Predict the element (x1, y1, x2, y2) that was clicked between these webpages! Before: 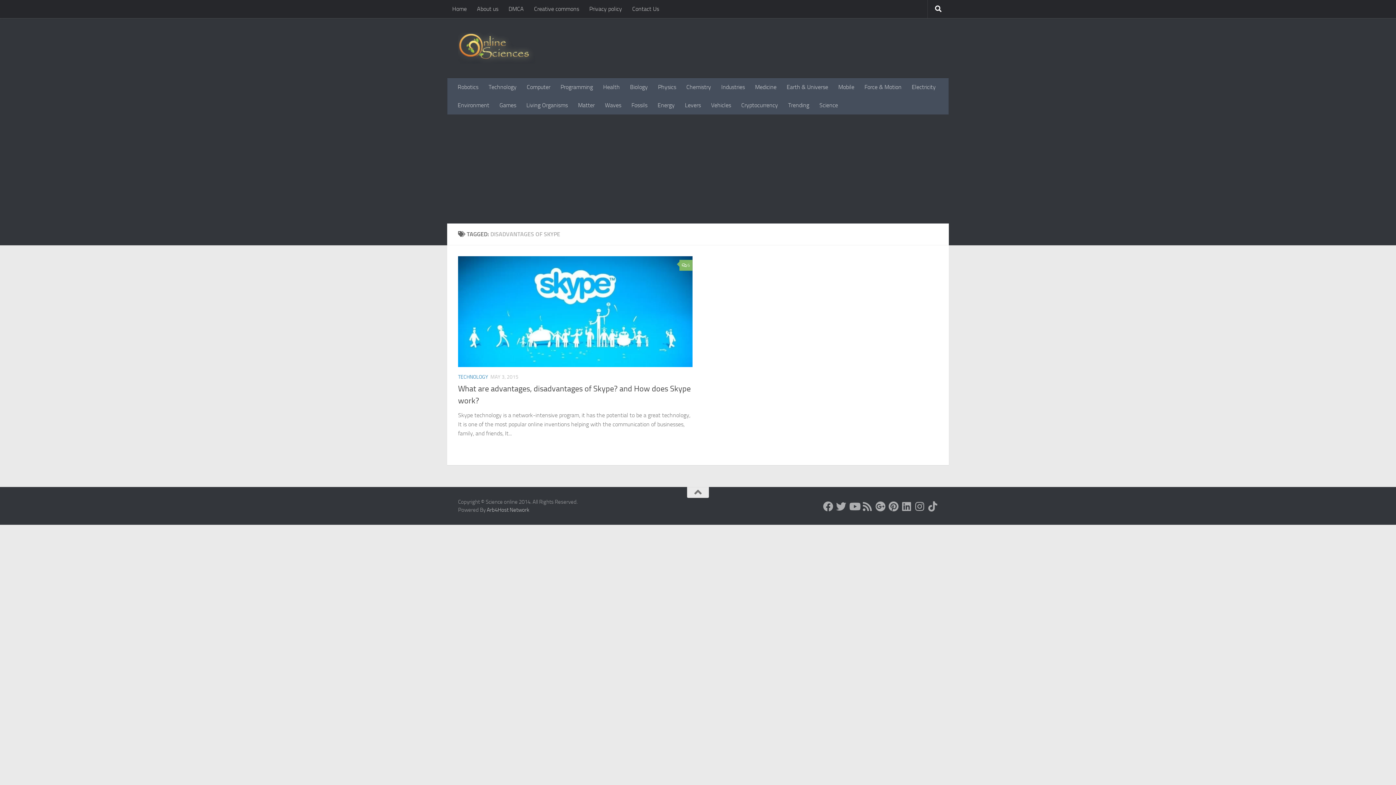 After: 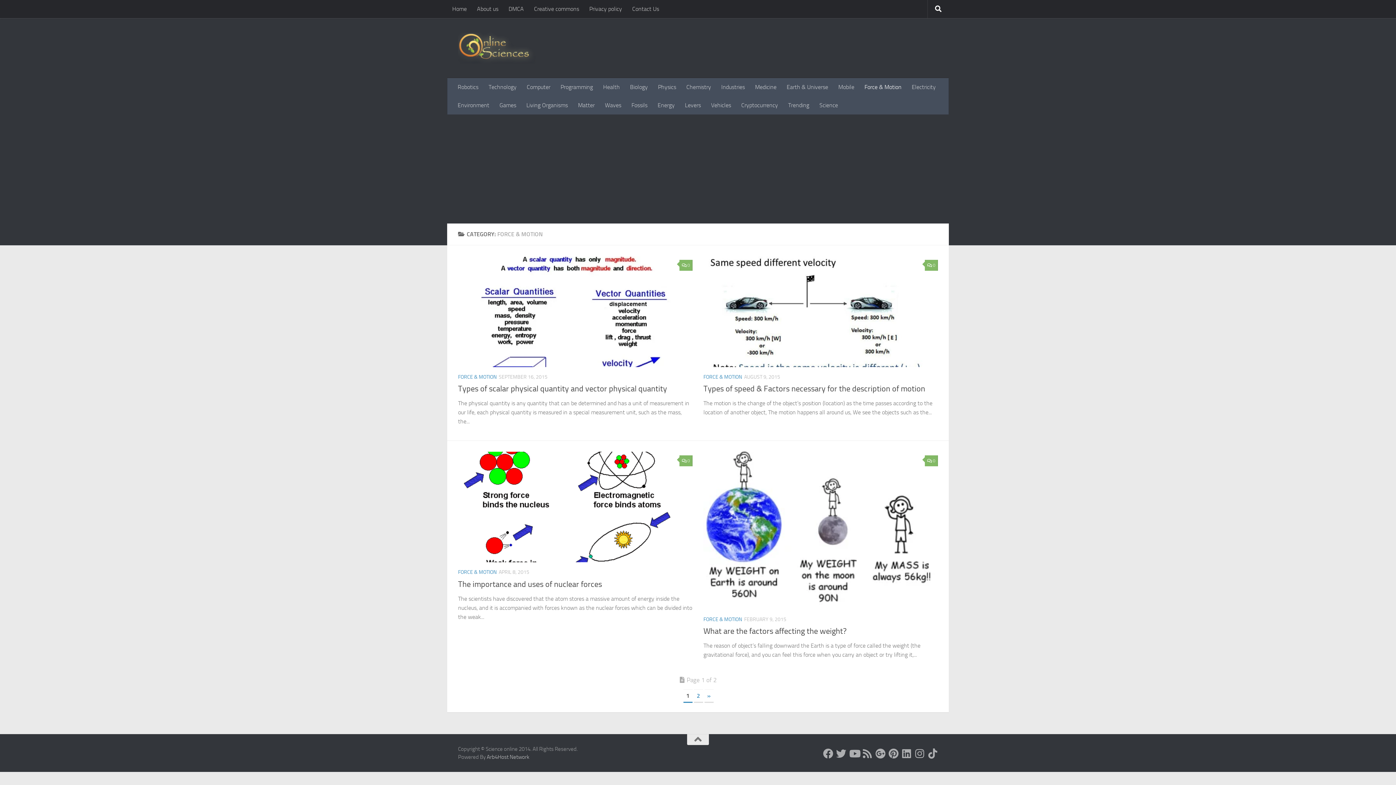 Action: label: Force & Motion bbox: (859, 78, 906, 96)